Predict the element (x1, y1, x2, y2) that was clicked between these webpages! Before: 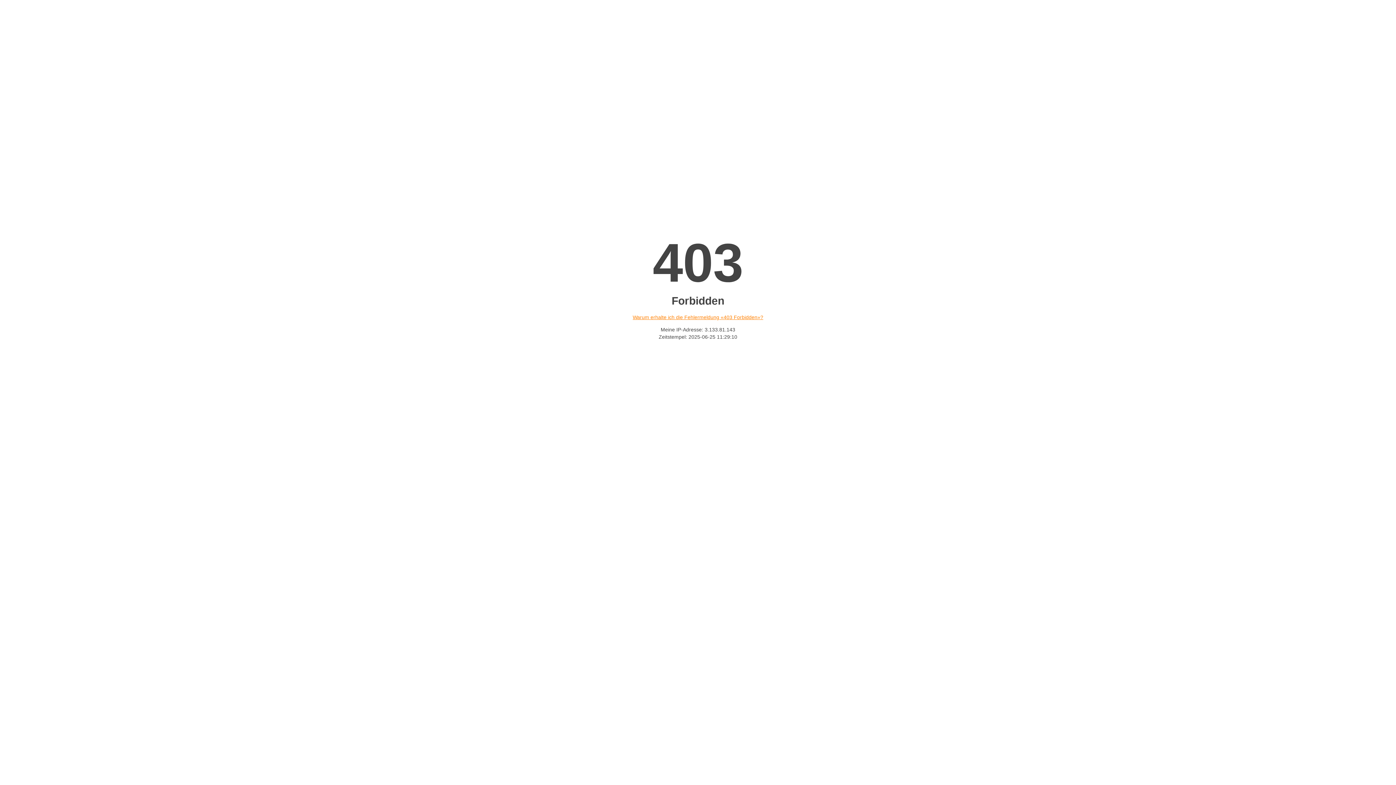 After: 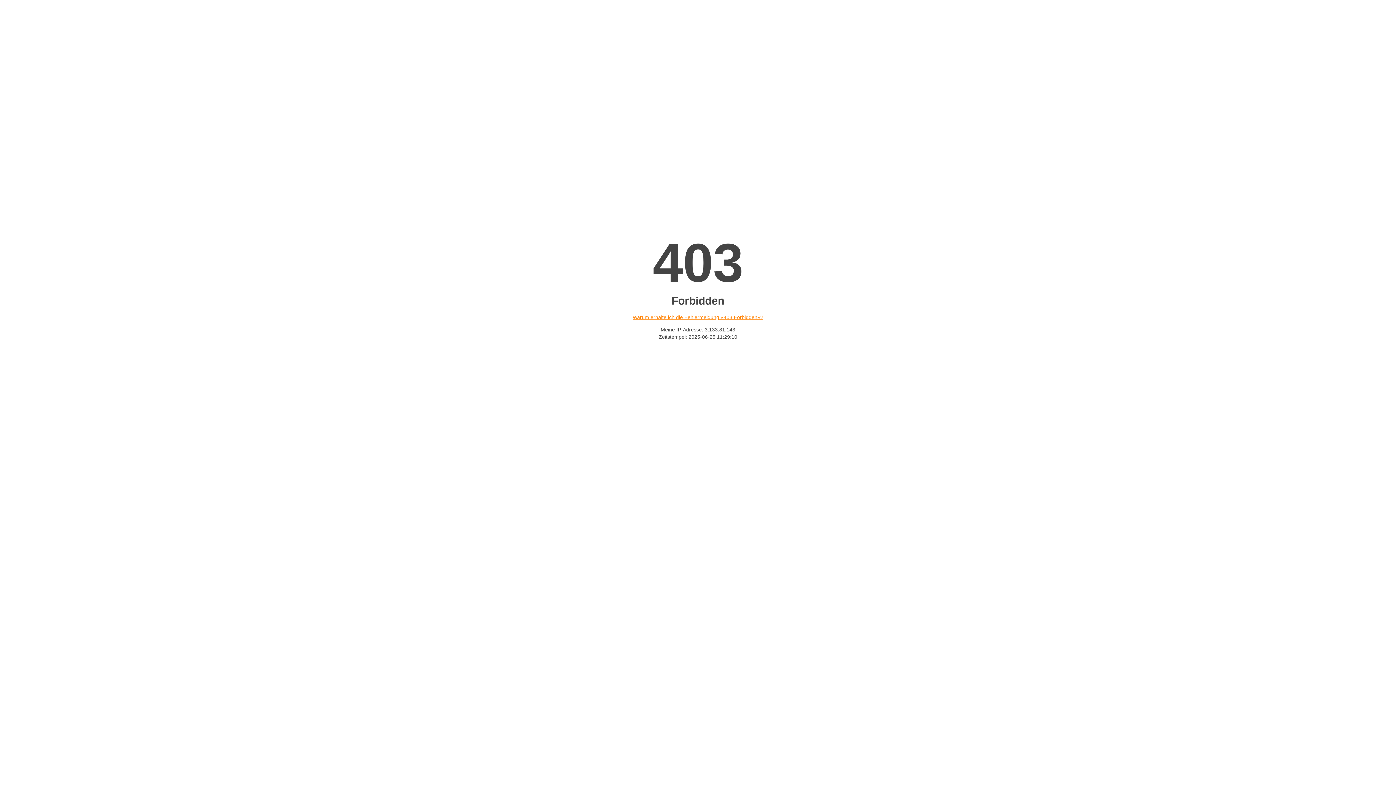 Action: bbox: (632, 314, 763, 320) label: Warum erhalte ich die Fehlermeldung «403 Forbidden»?